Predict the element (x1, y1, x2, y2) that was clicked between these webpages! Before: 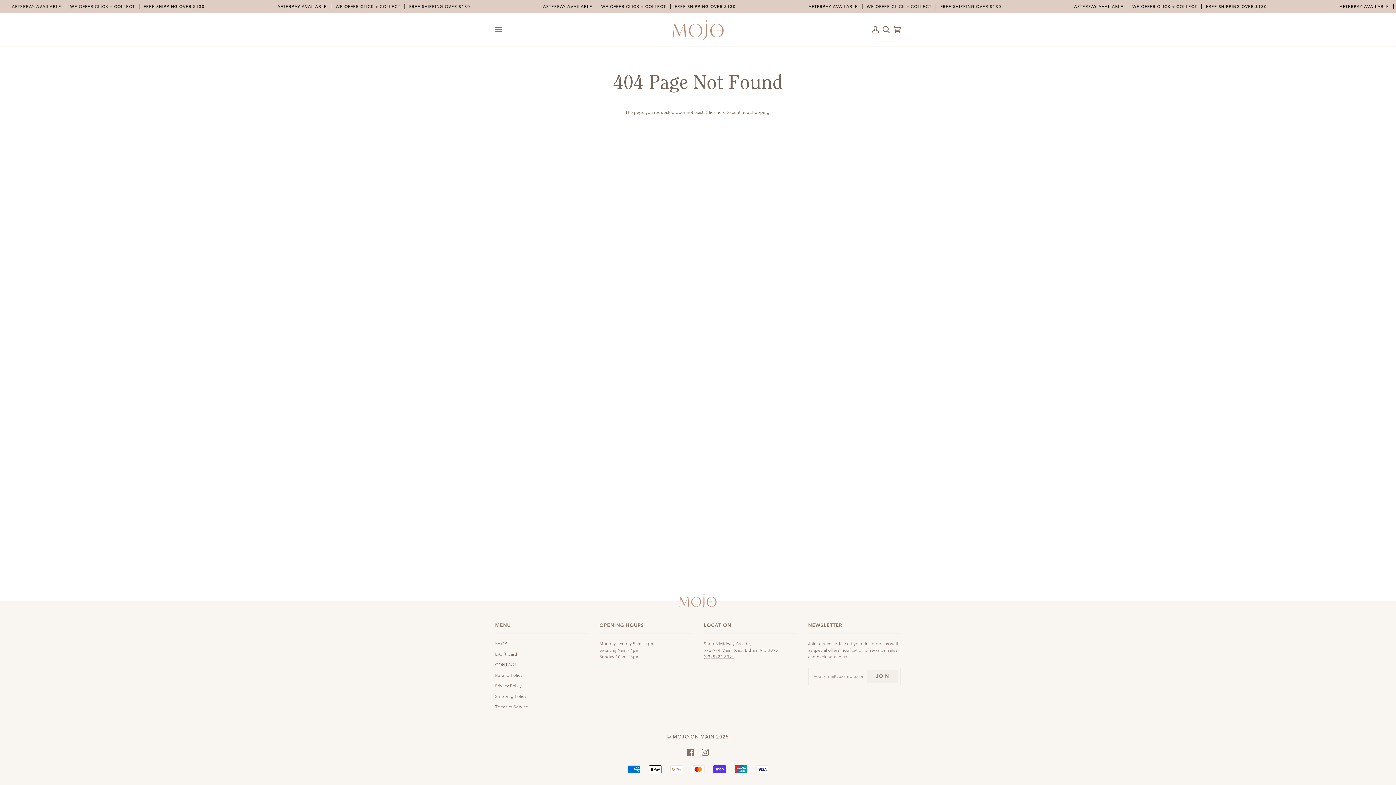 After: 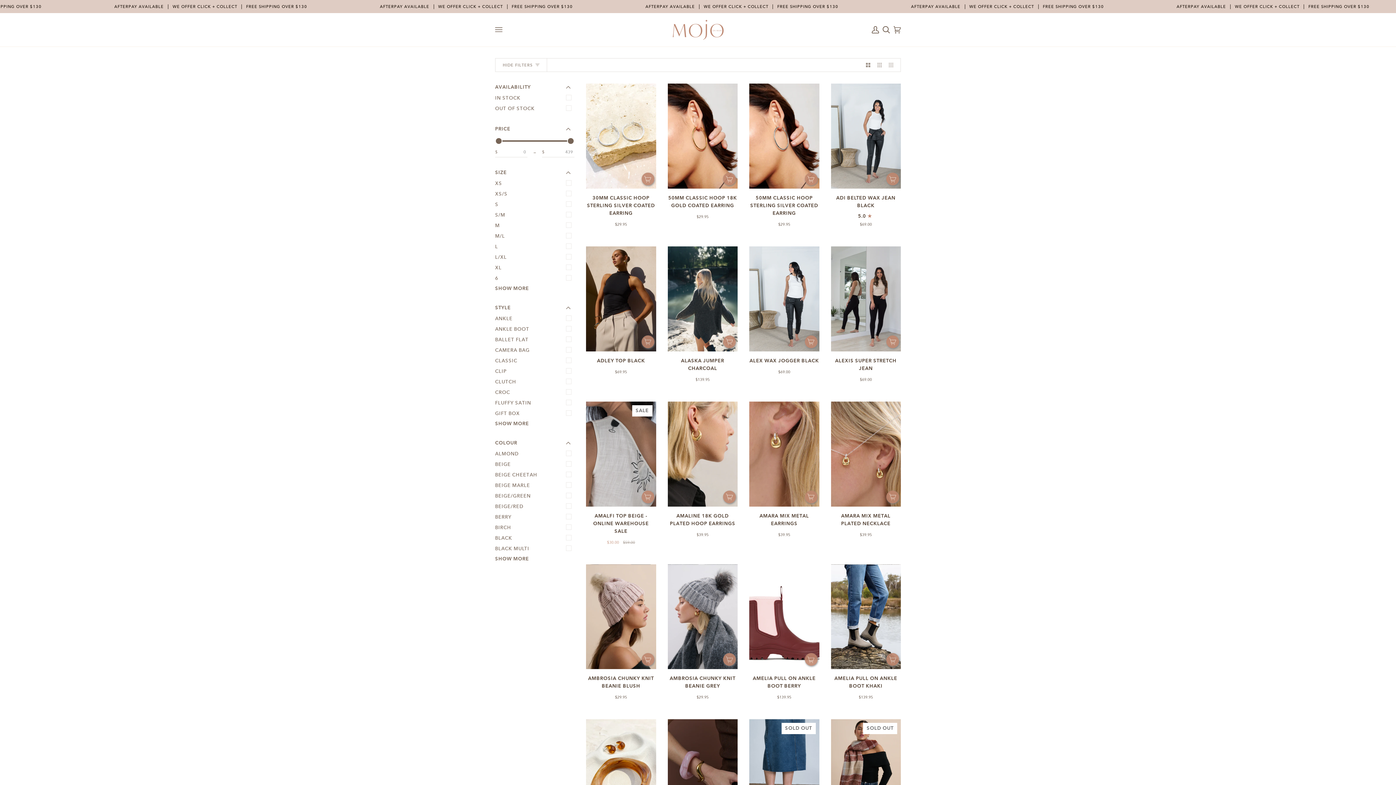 Action: bbox: (495, 641, 507, 646) label: SHOP